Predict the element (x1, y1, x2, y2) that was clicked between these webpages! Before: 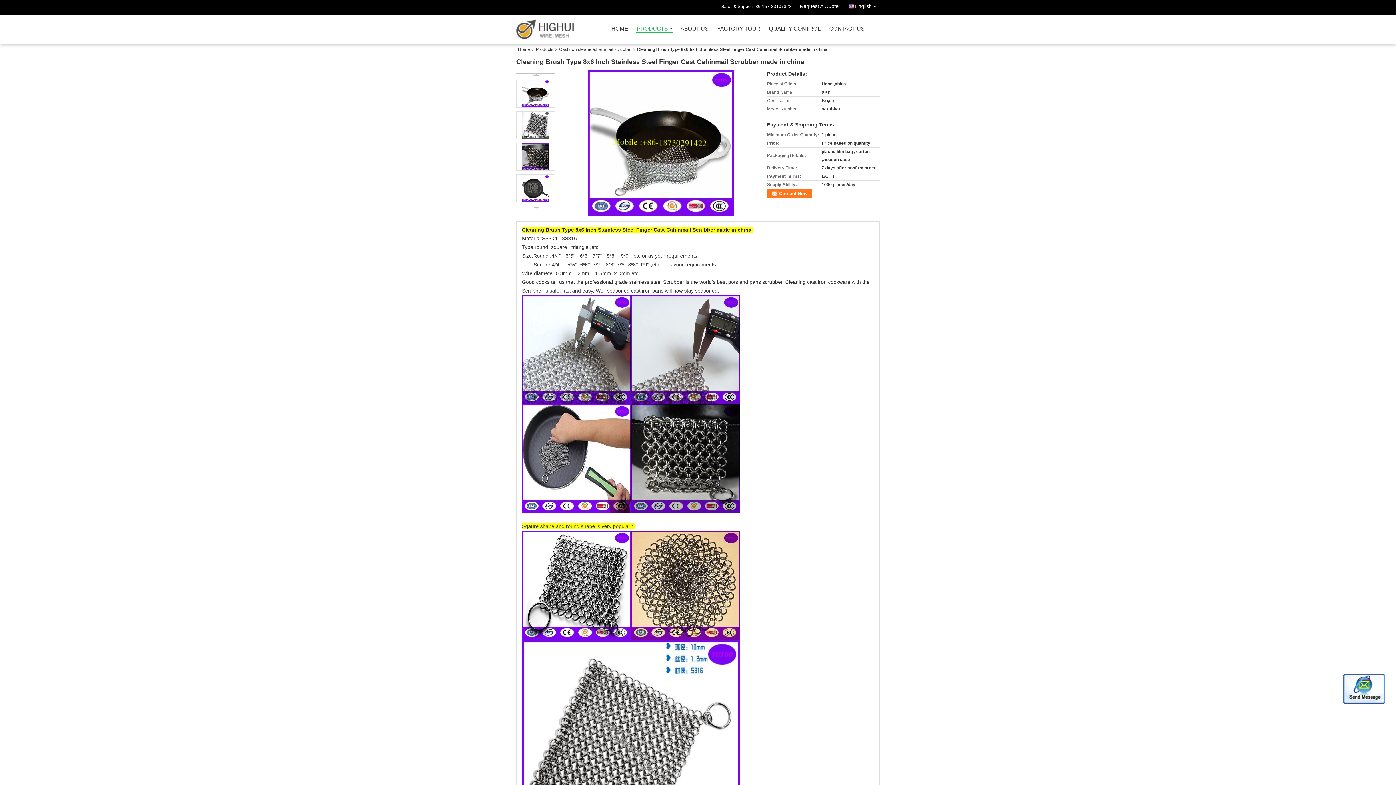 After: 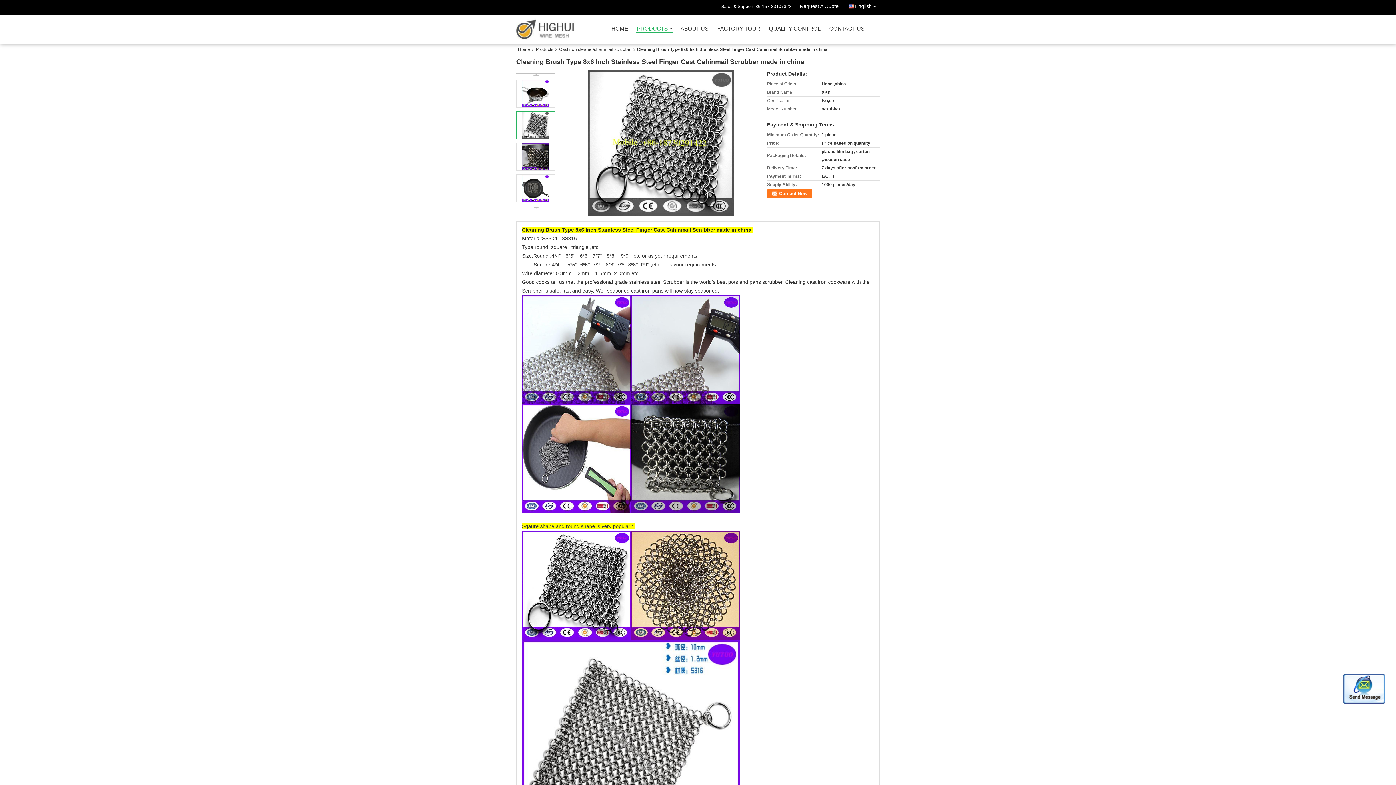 Action: bbox: (516, 111, 555, 139)